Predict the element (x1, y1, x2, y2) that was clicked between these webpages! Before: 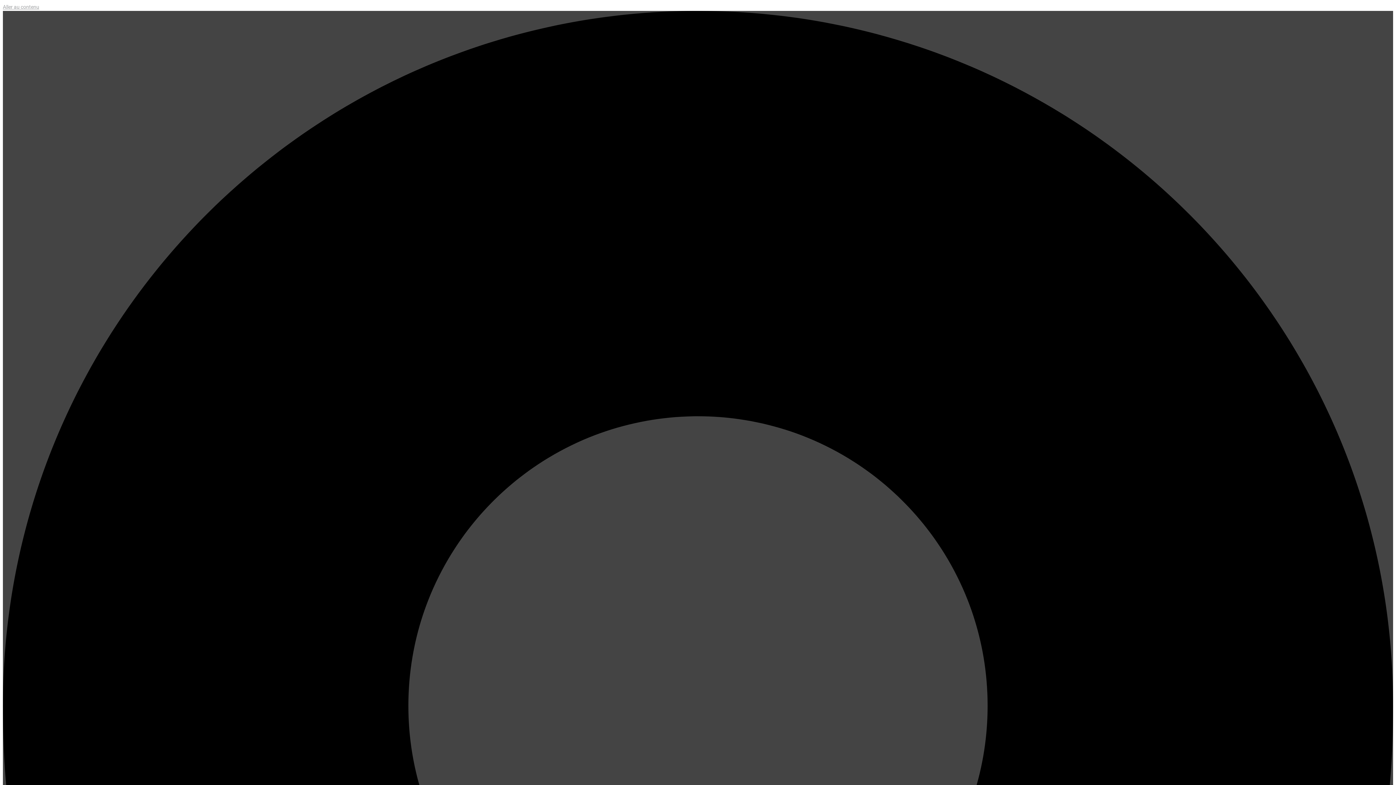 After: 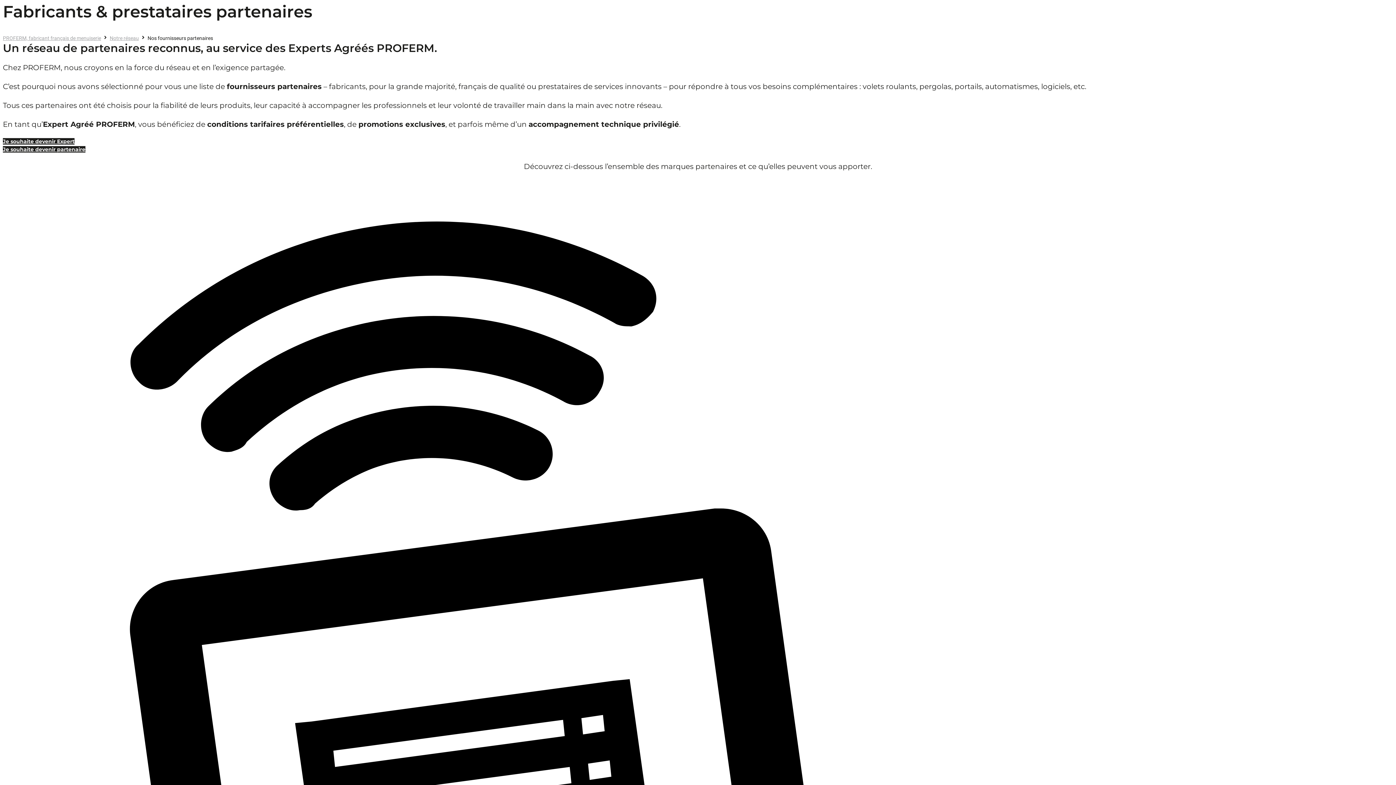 Action: bbox: (2, 4, 39, 9) label: Aller au contenu